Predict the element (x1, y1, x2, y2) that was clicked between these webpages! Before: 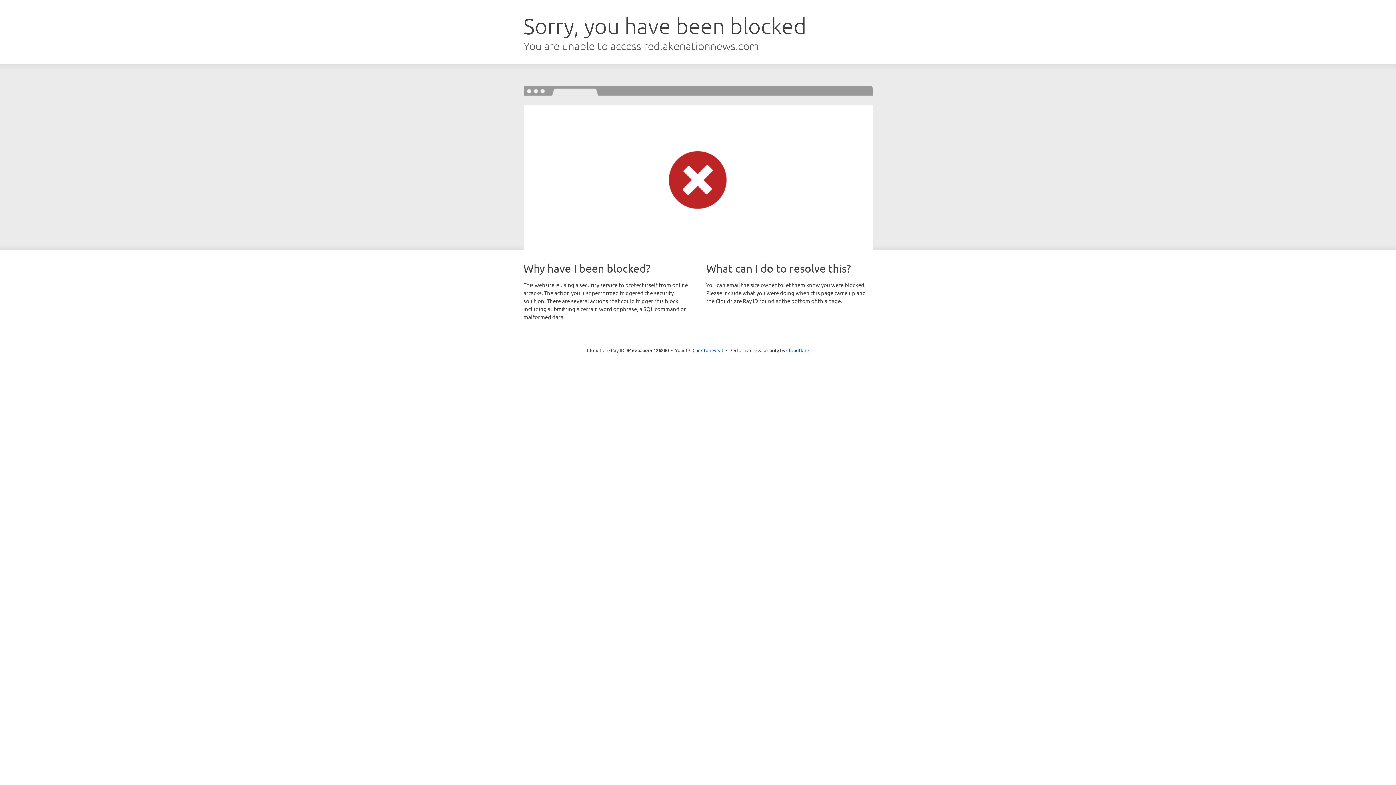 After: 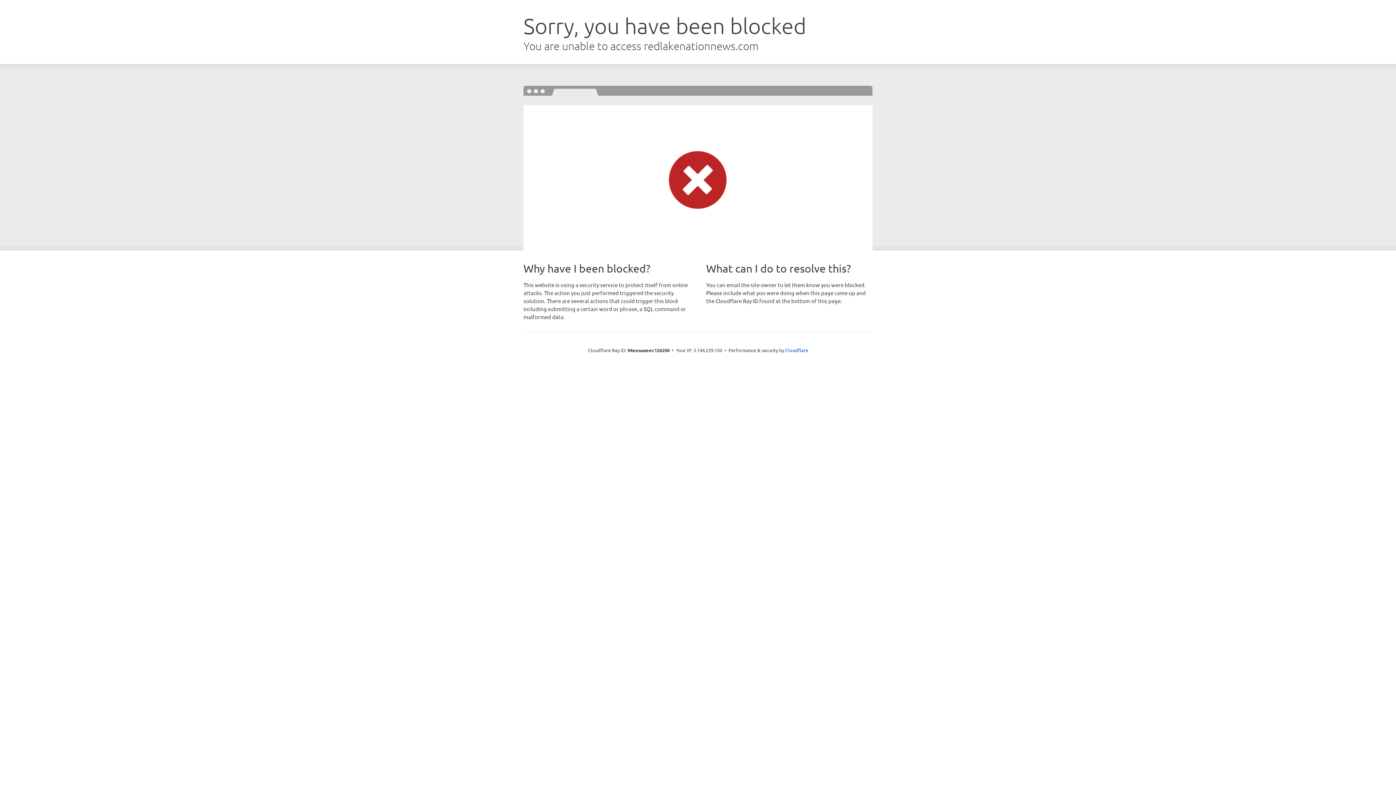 Action: bbox: (692, 346, 723, 353) label: Click to reveal